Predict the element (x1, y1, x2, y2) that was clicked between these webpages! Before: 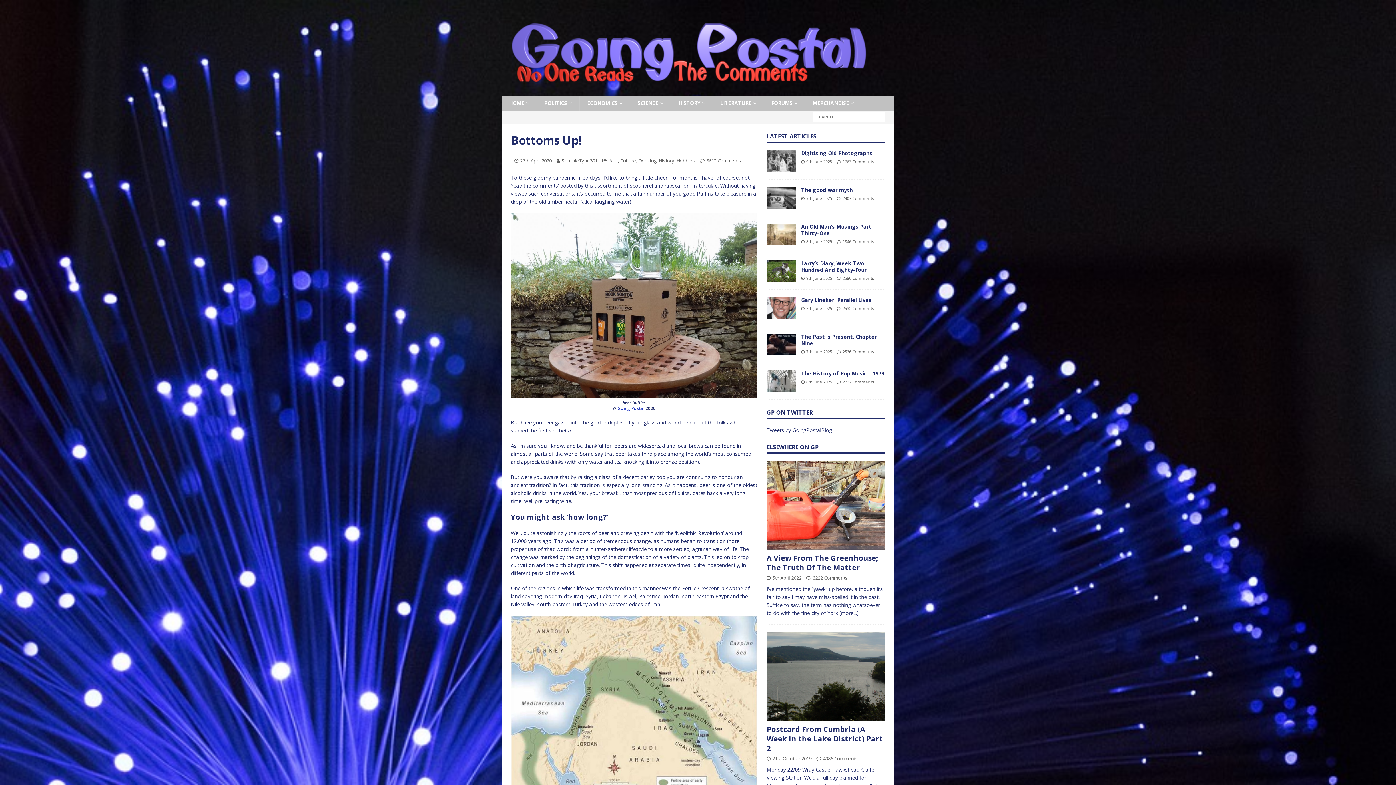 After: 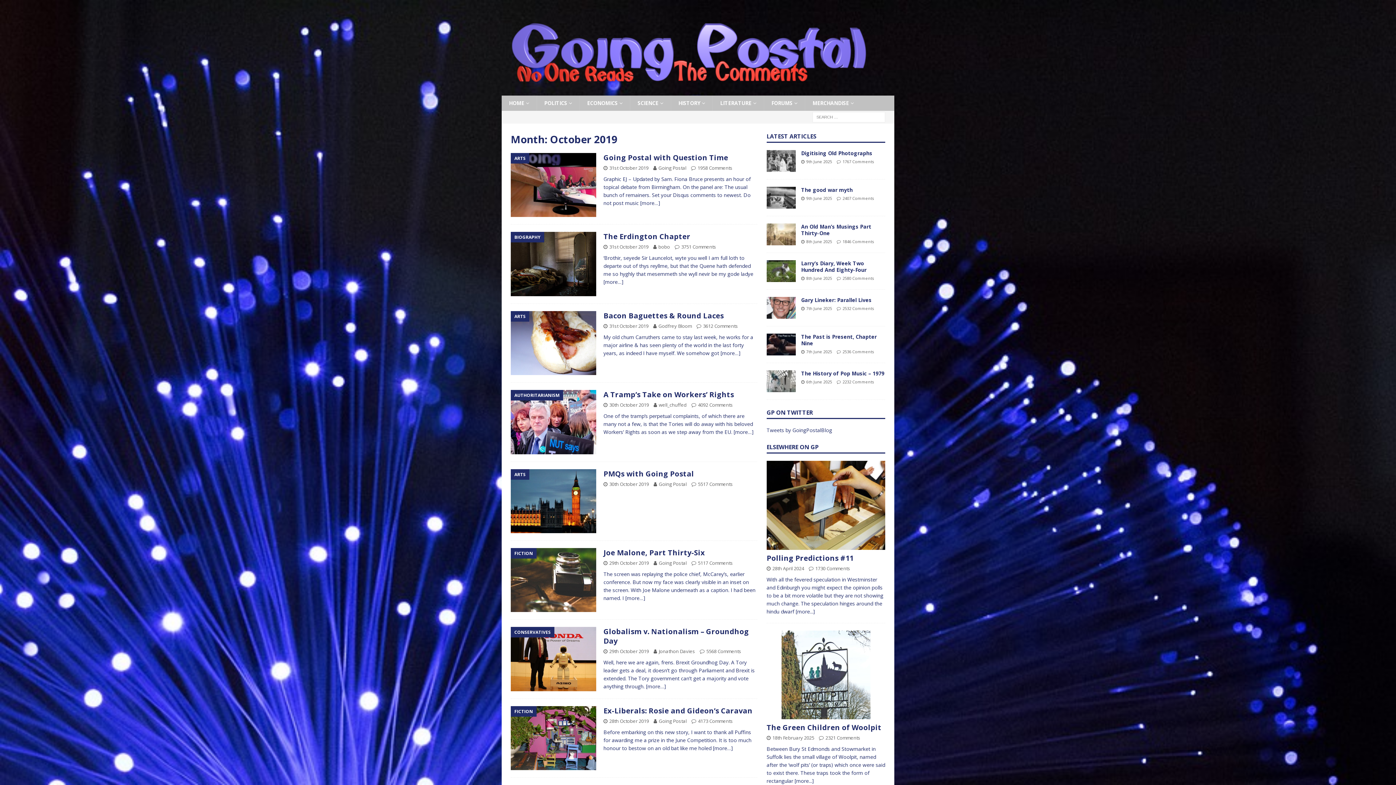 Action: bbox: (772, 755, 811, 762) label: 21st October 2019